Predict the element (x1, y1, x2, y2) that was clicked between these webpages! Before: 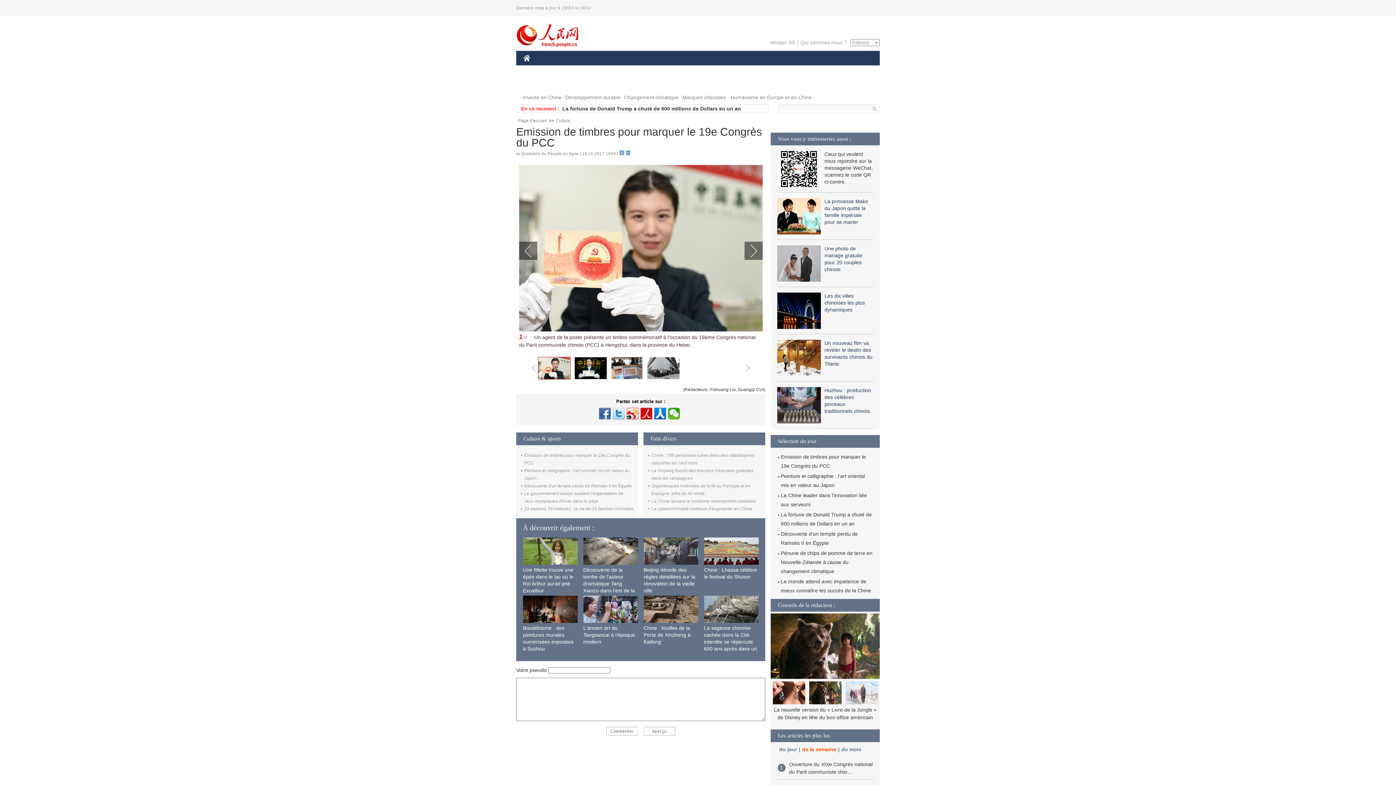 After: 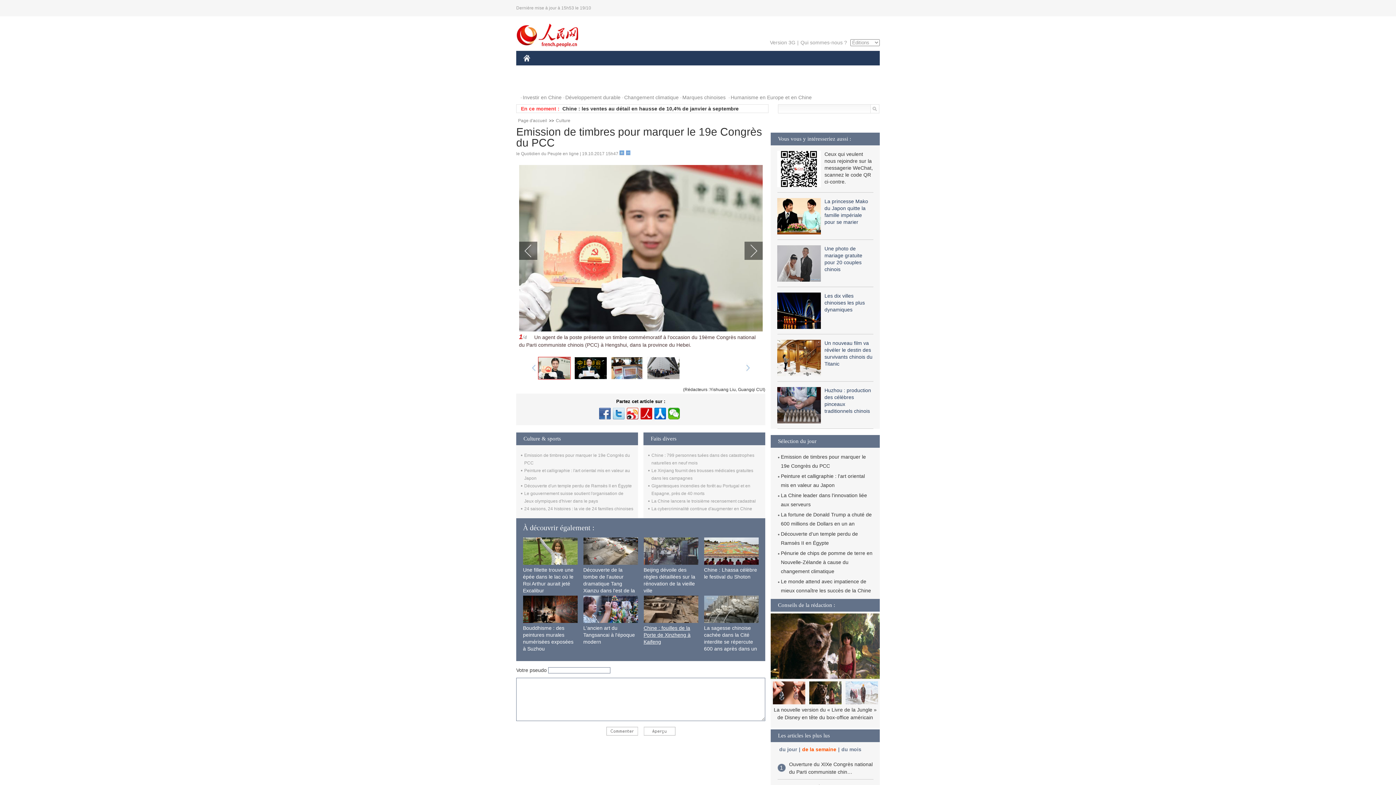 Action: bbox: (643, 625, 690, 645) label: Chine : fouilles de la Porte de Xinzheng à Kaifeng